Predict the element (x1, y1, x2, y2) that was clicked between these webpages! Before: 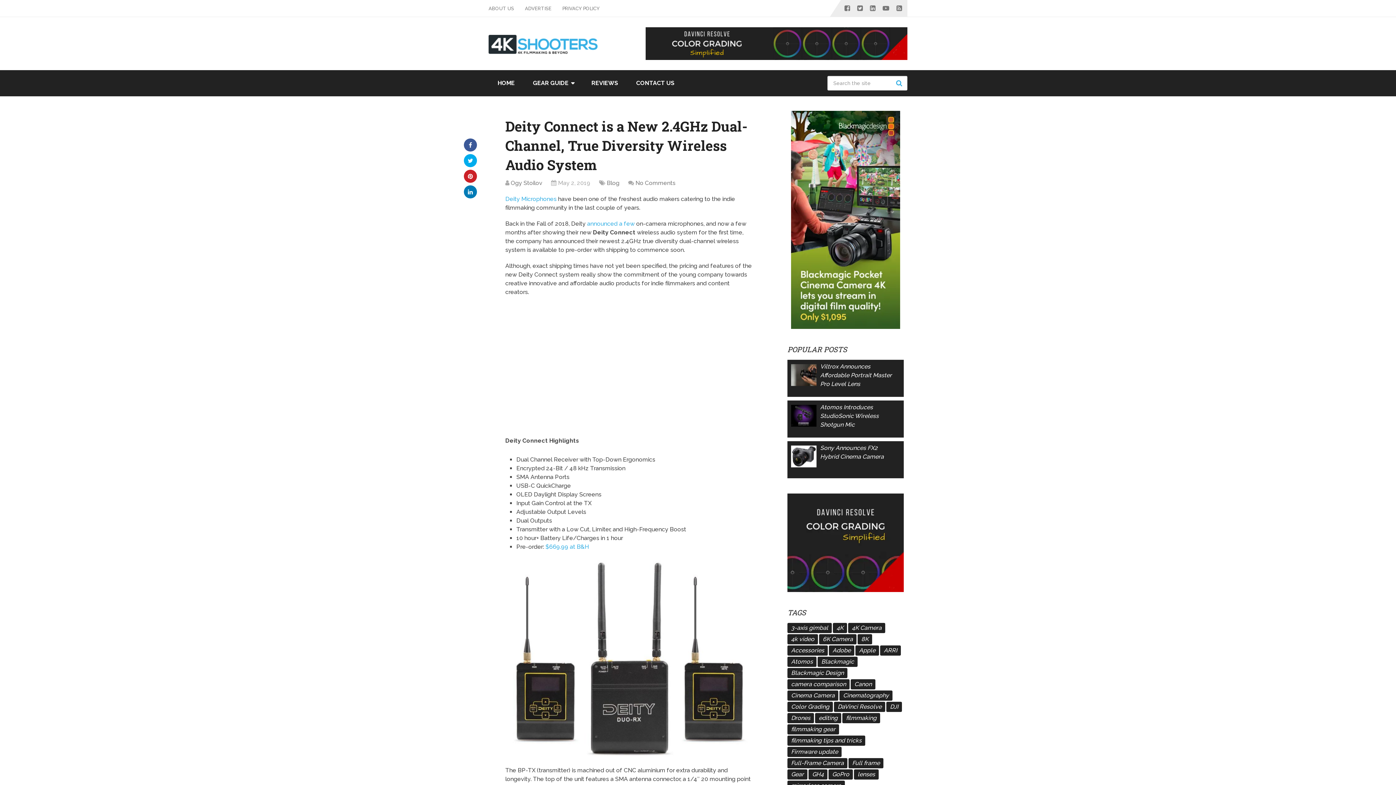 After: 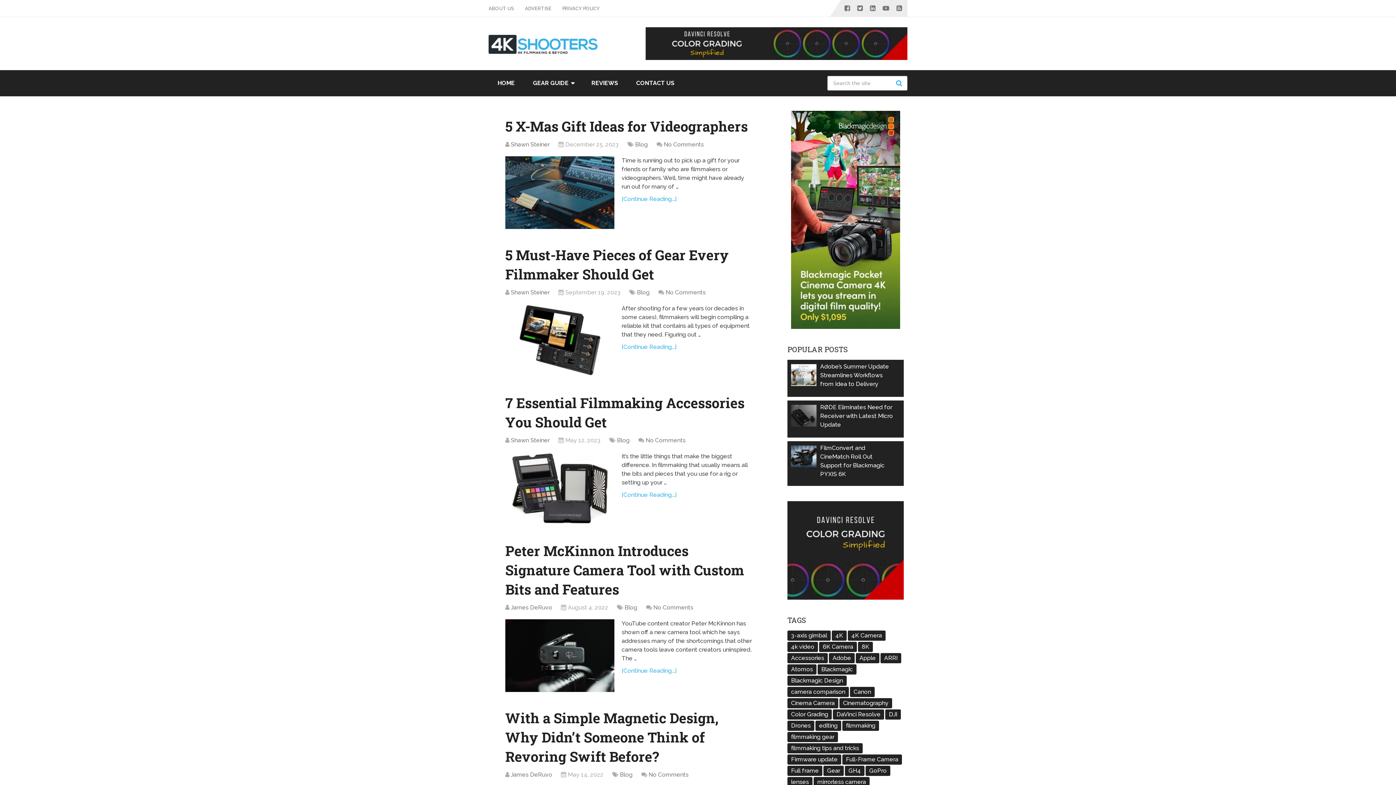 Action: label: Gear (1,437 items) bbox: (787, 769, 807, 780)